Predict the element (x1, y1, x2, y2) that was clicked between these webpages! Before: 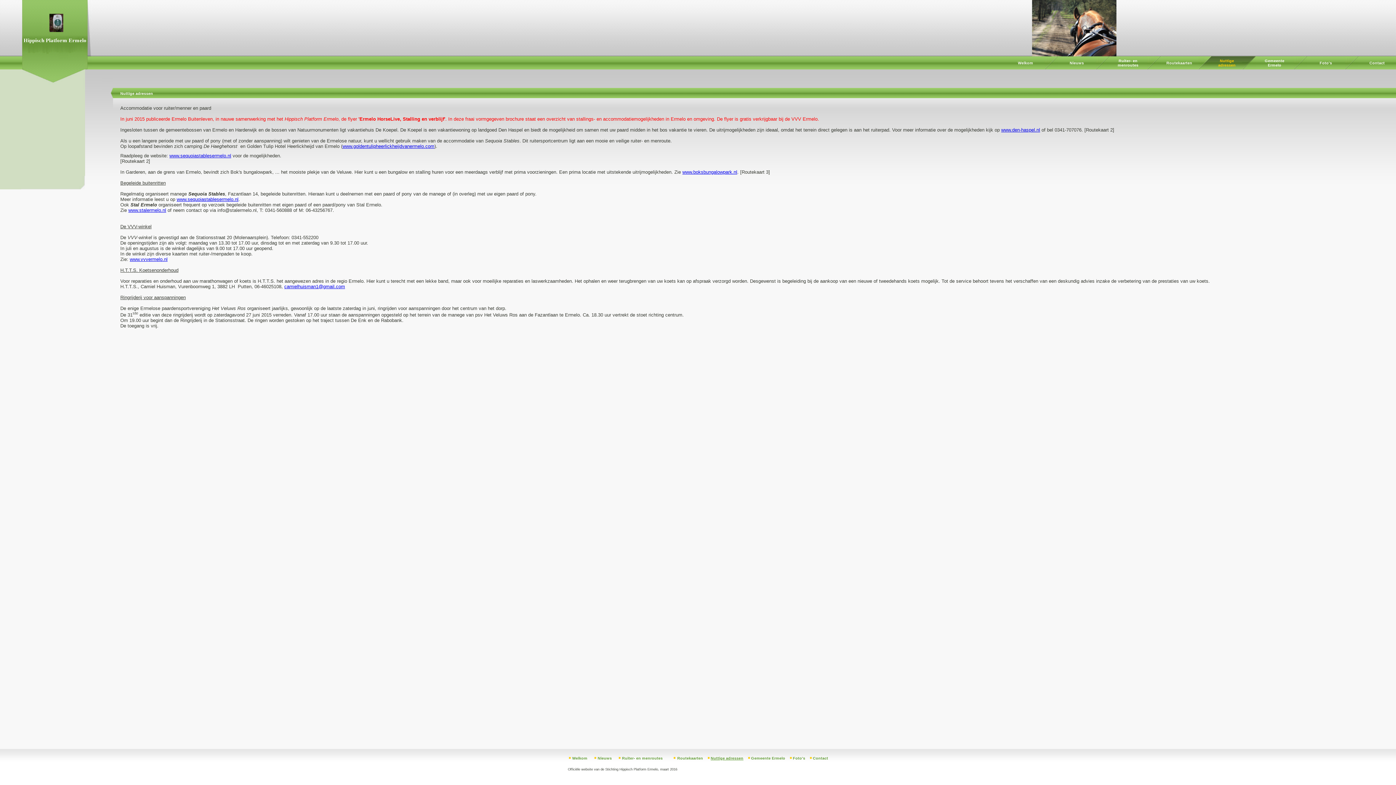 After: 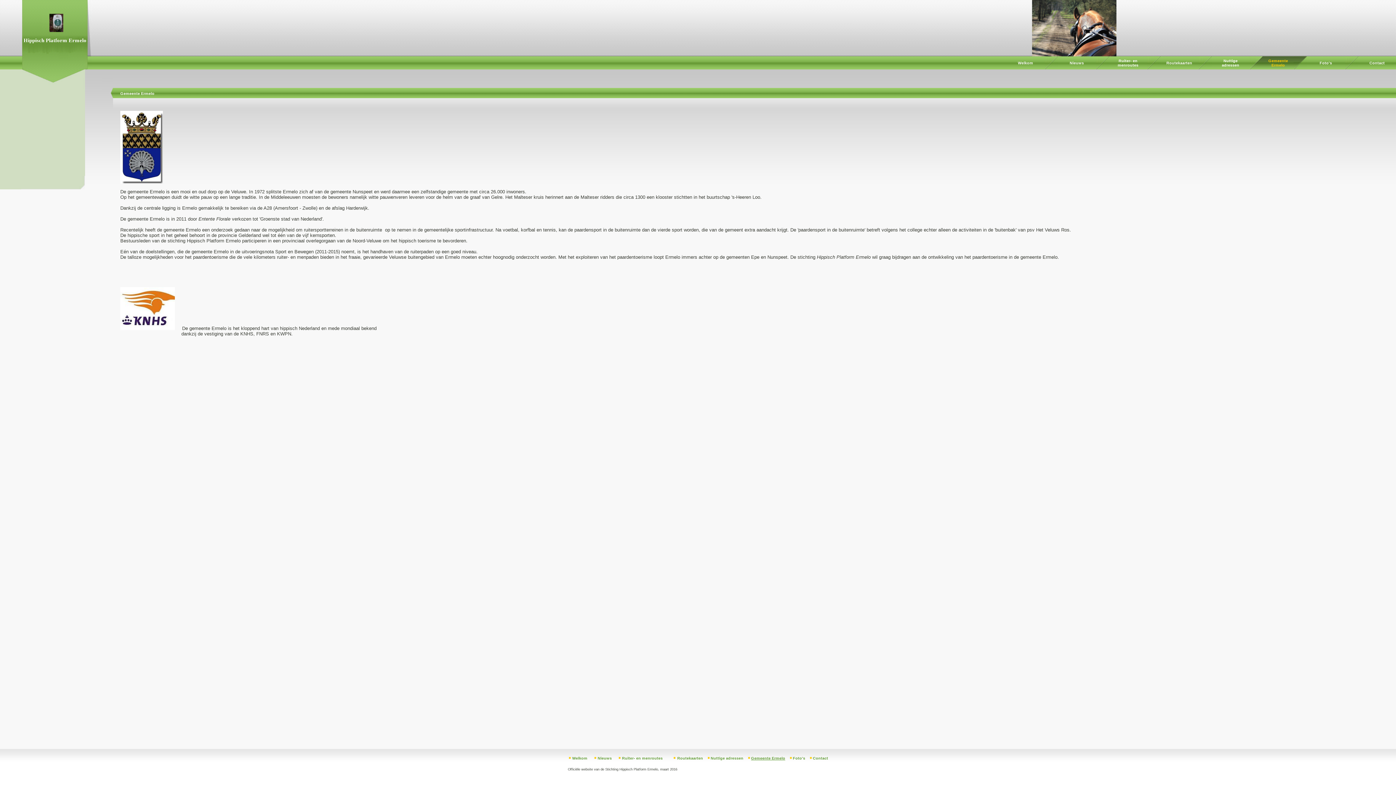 Action: bbox: (751, 756, 785, 760) label: Gemeente Ermelo